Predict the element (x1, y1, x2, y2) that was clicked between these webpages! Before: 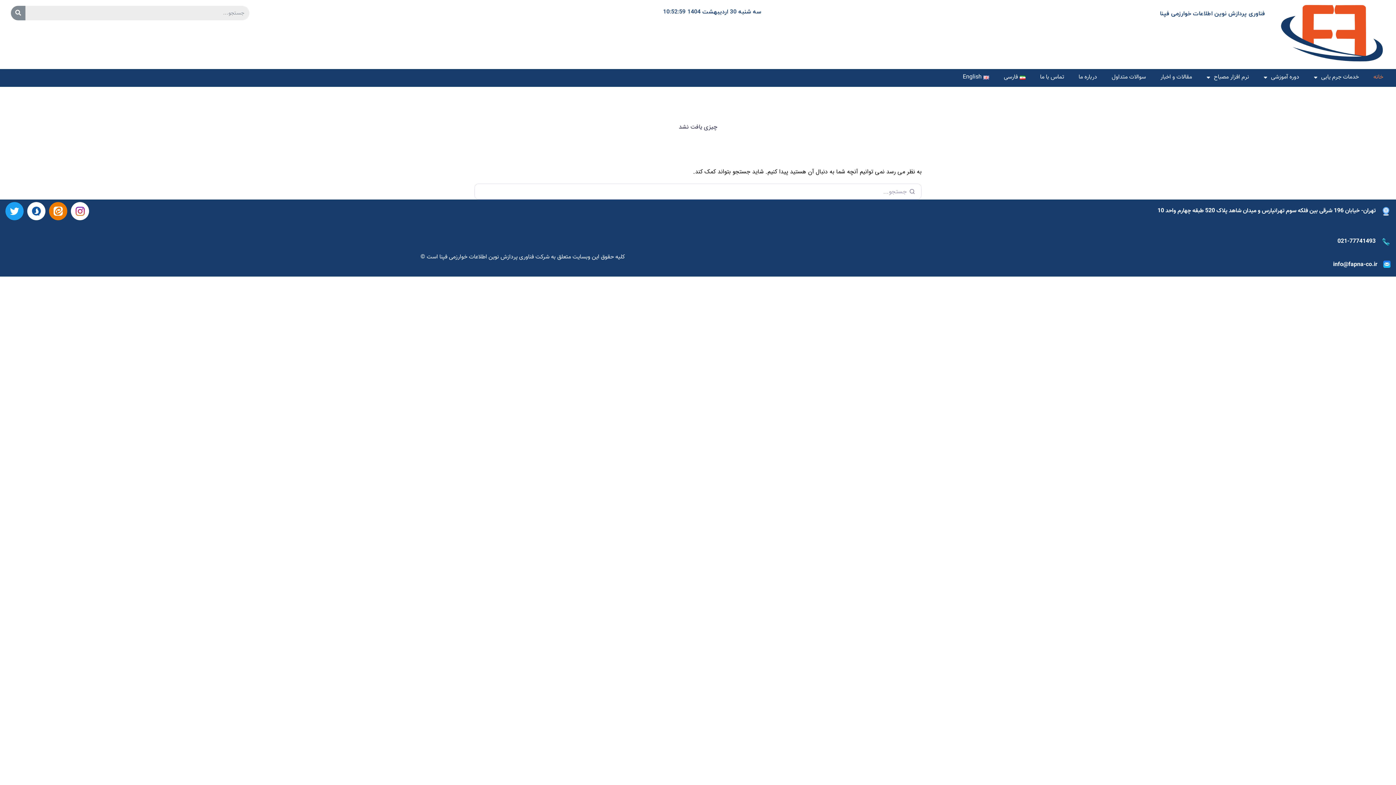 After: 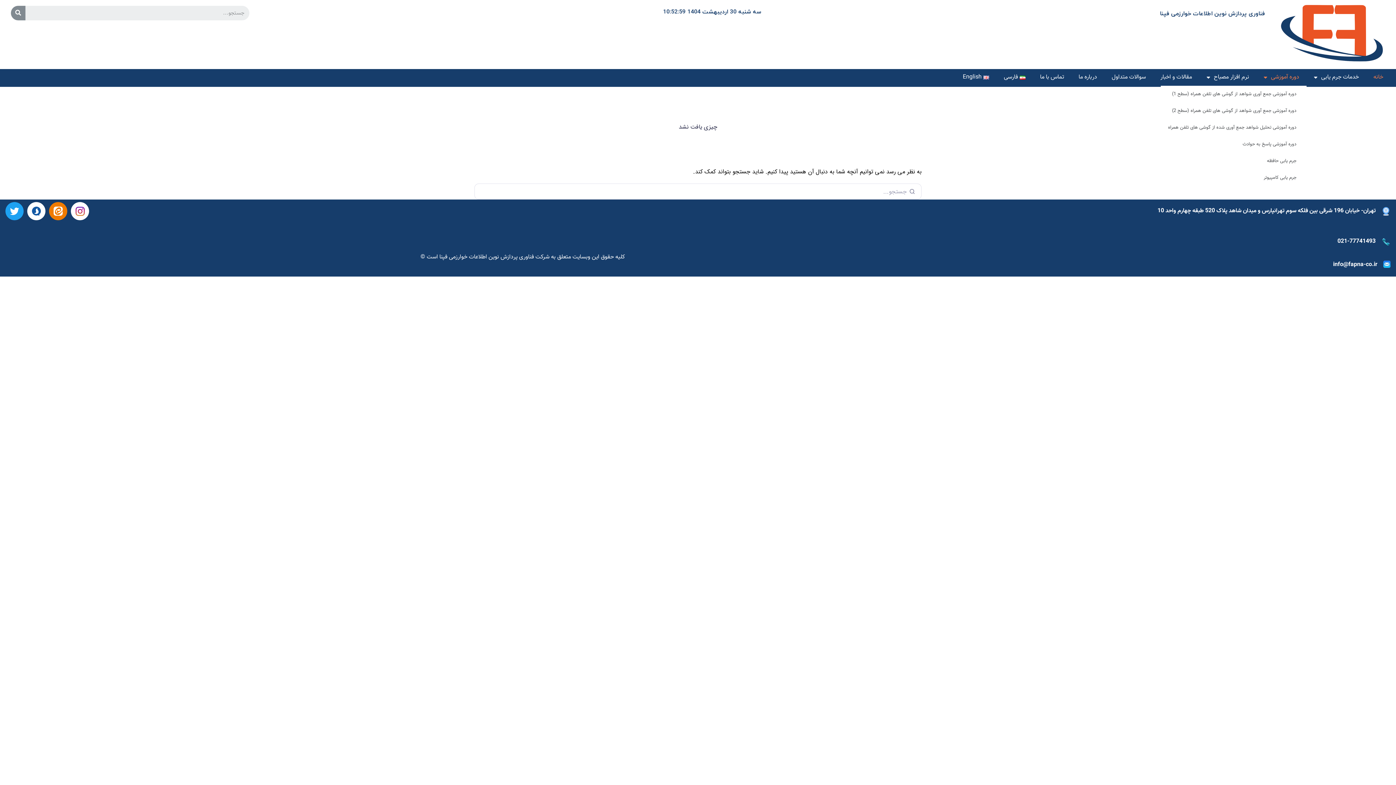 Action: bbox: (1256, 69, 1306, 85) label: دوره آموزشی